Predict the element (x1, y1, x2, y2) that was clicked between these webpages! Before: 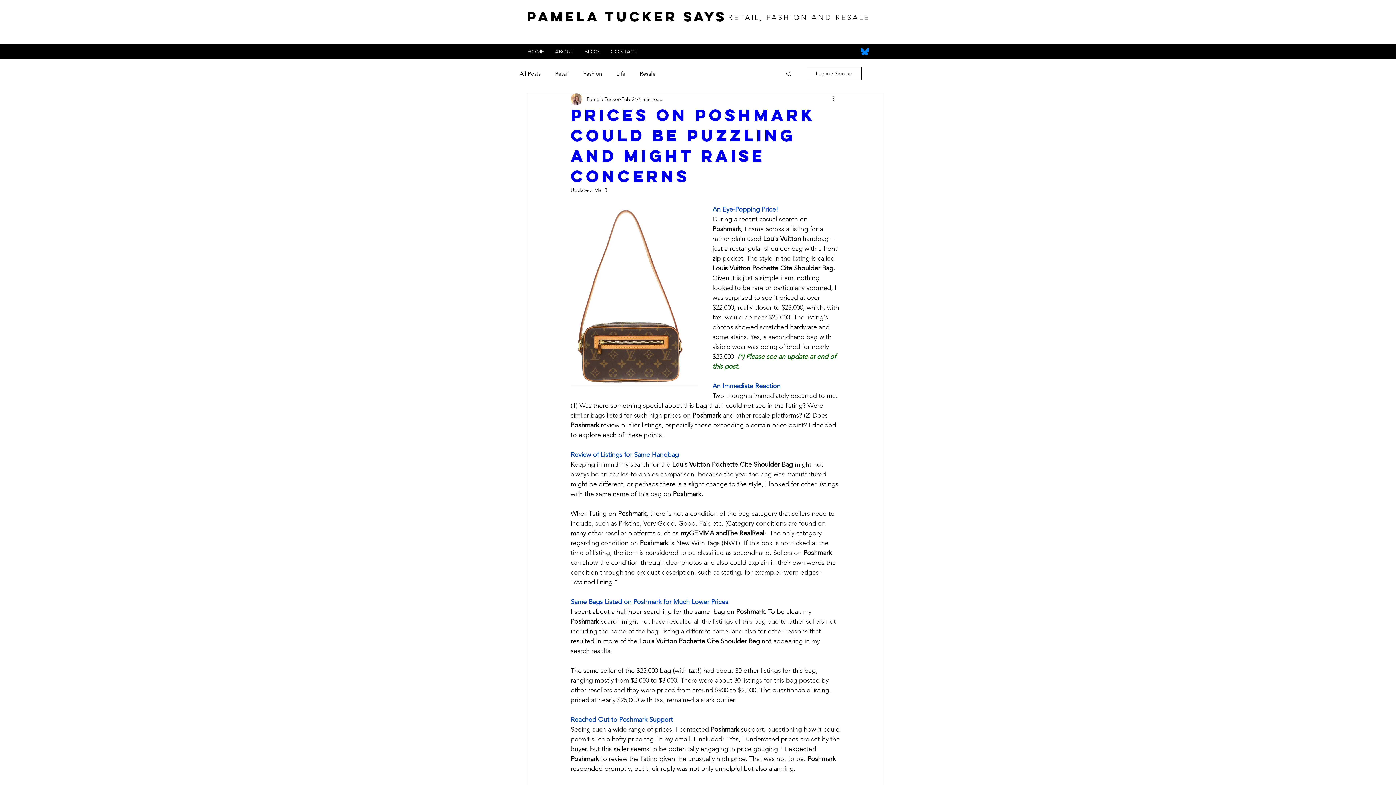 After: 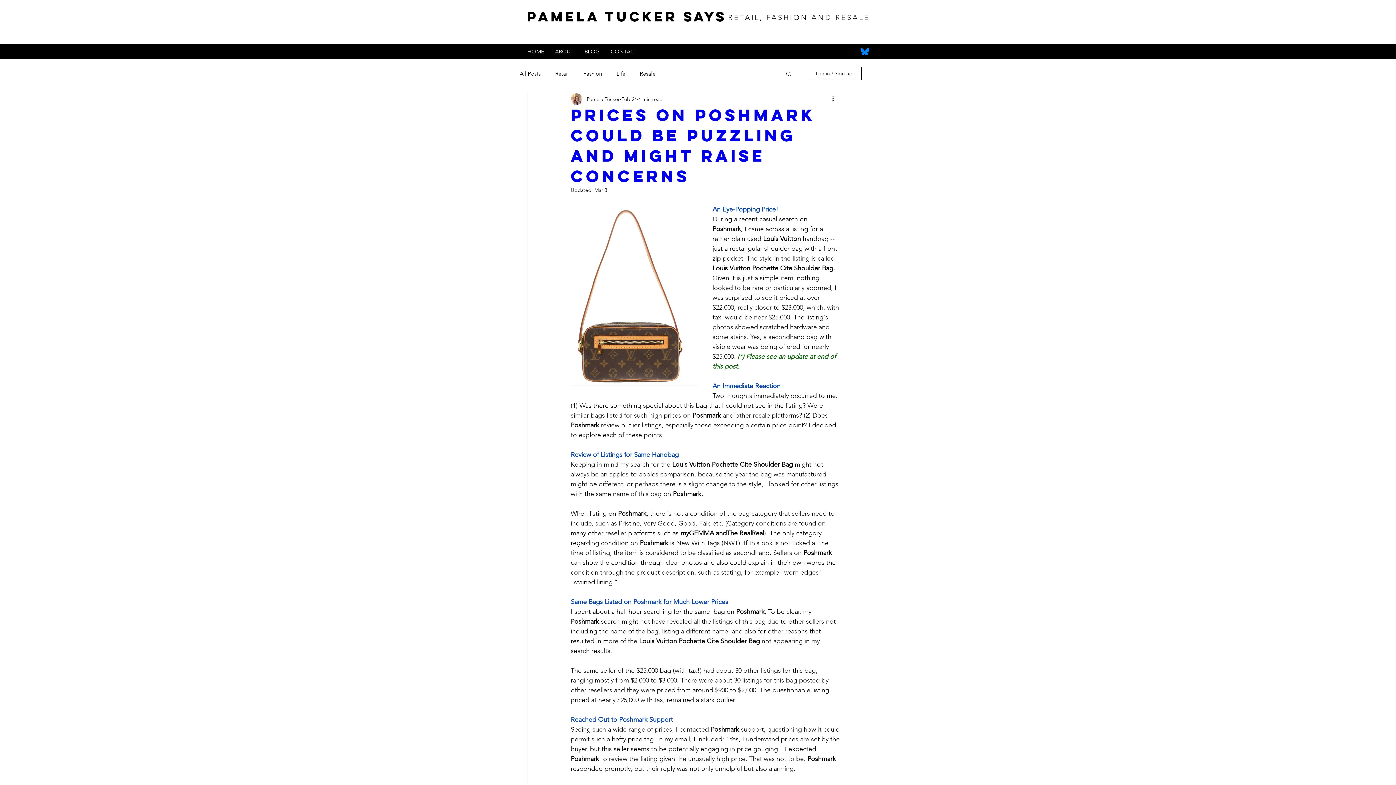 Action: bbox: (785, 70, 792, 78) label: Search